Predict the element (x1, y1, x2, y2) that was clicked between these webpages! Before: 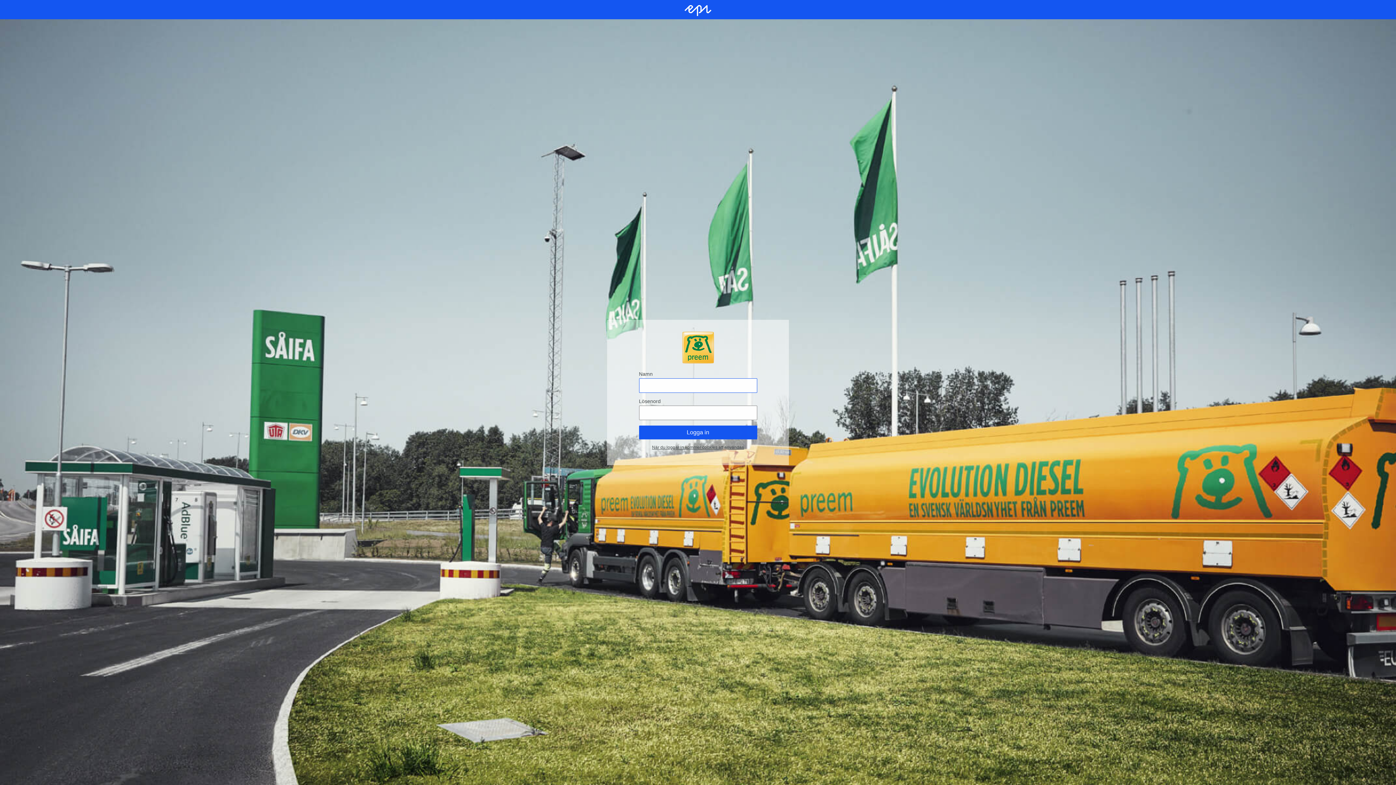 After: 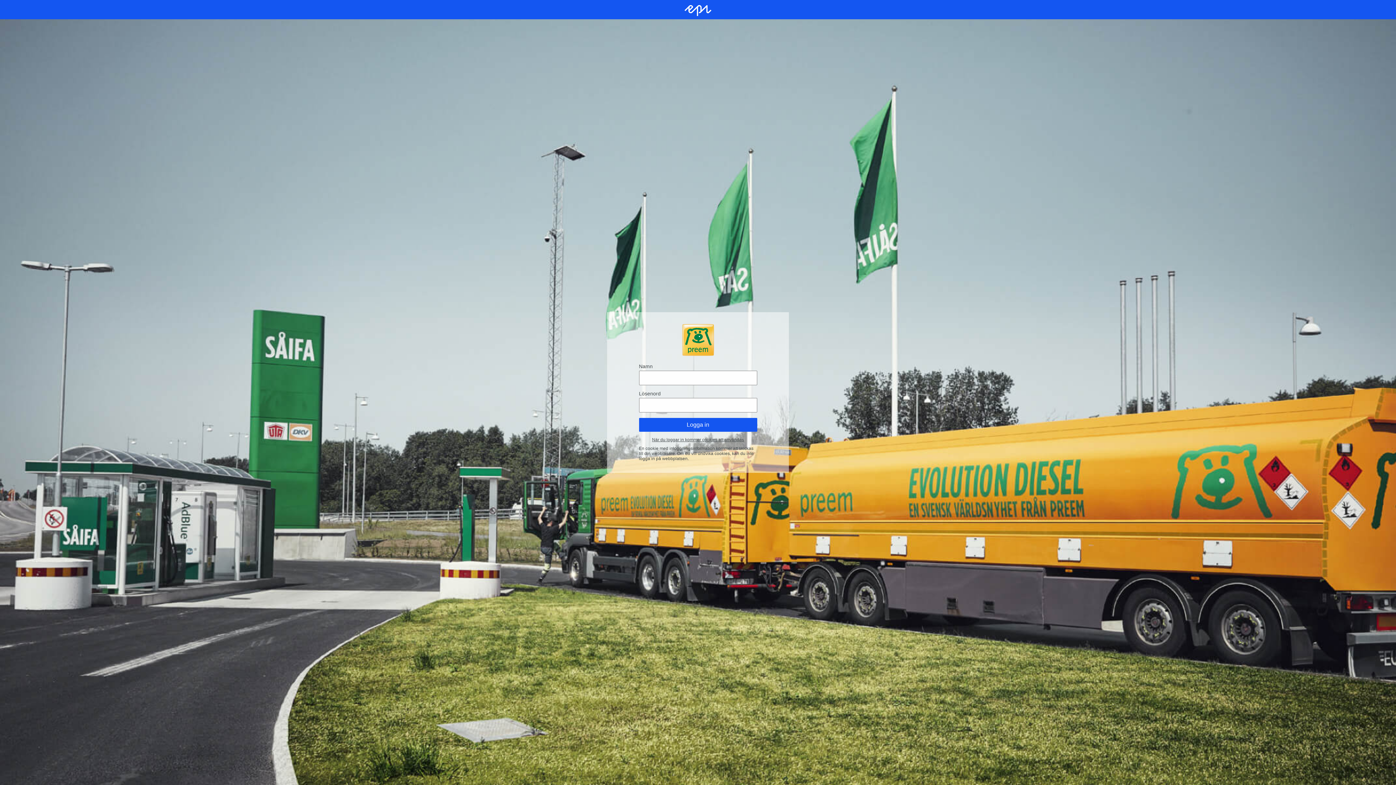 Action: label: När du loggar in kommer cookies att användas bbox: (652, 445, 744, 450)